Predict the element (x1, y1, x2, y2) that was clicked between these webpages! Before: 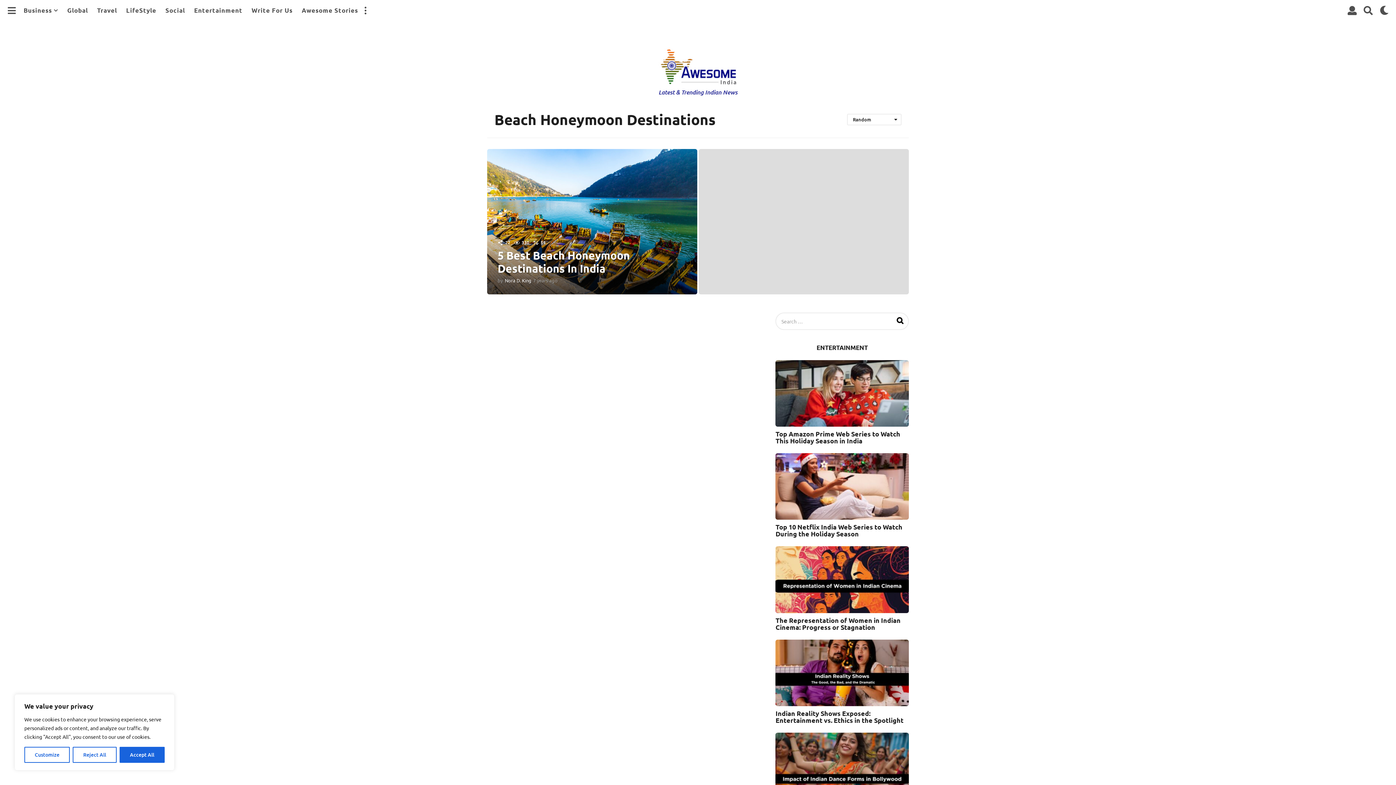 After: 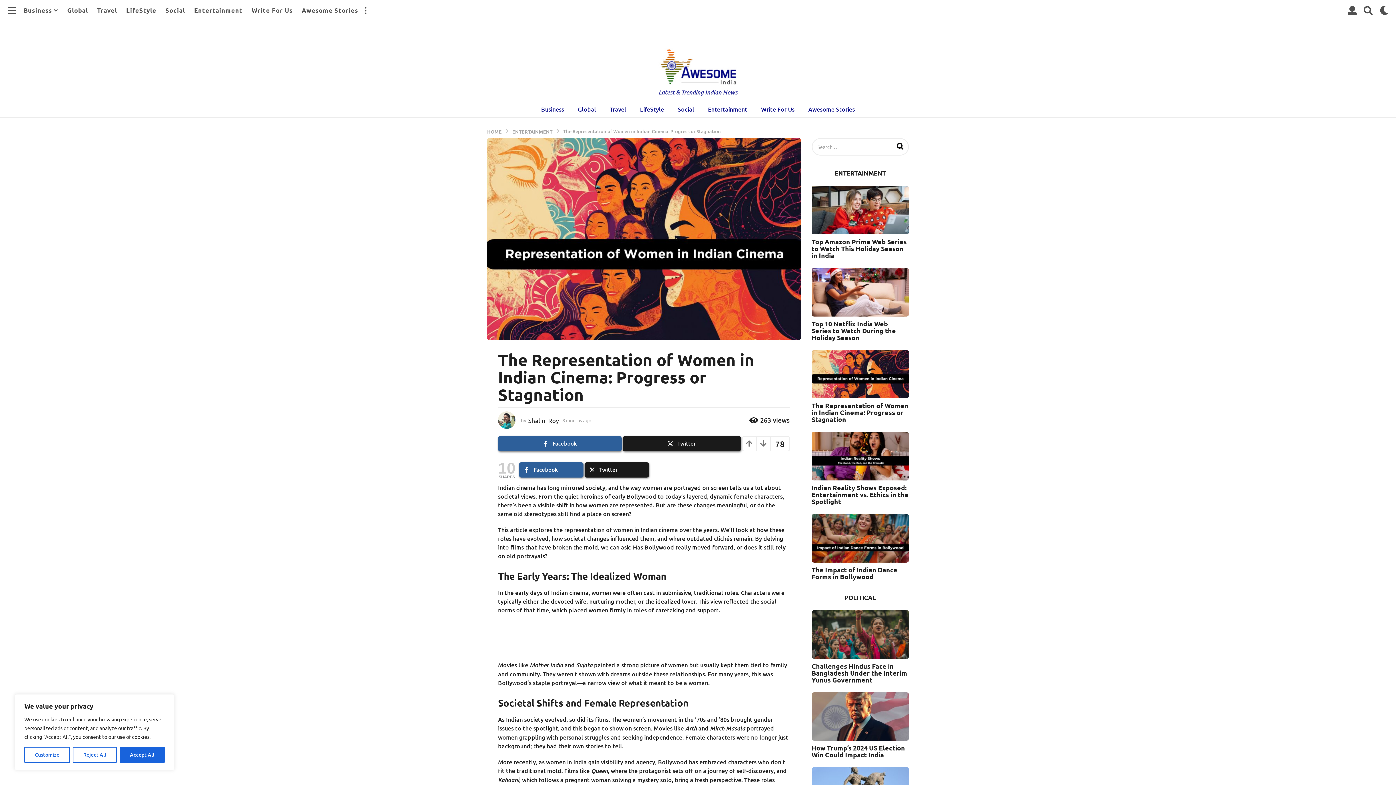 Action: bbox: (775, 616, 900, 631) label: The Representation of Women in Indian Cinema: Progress or Stagnation